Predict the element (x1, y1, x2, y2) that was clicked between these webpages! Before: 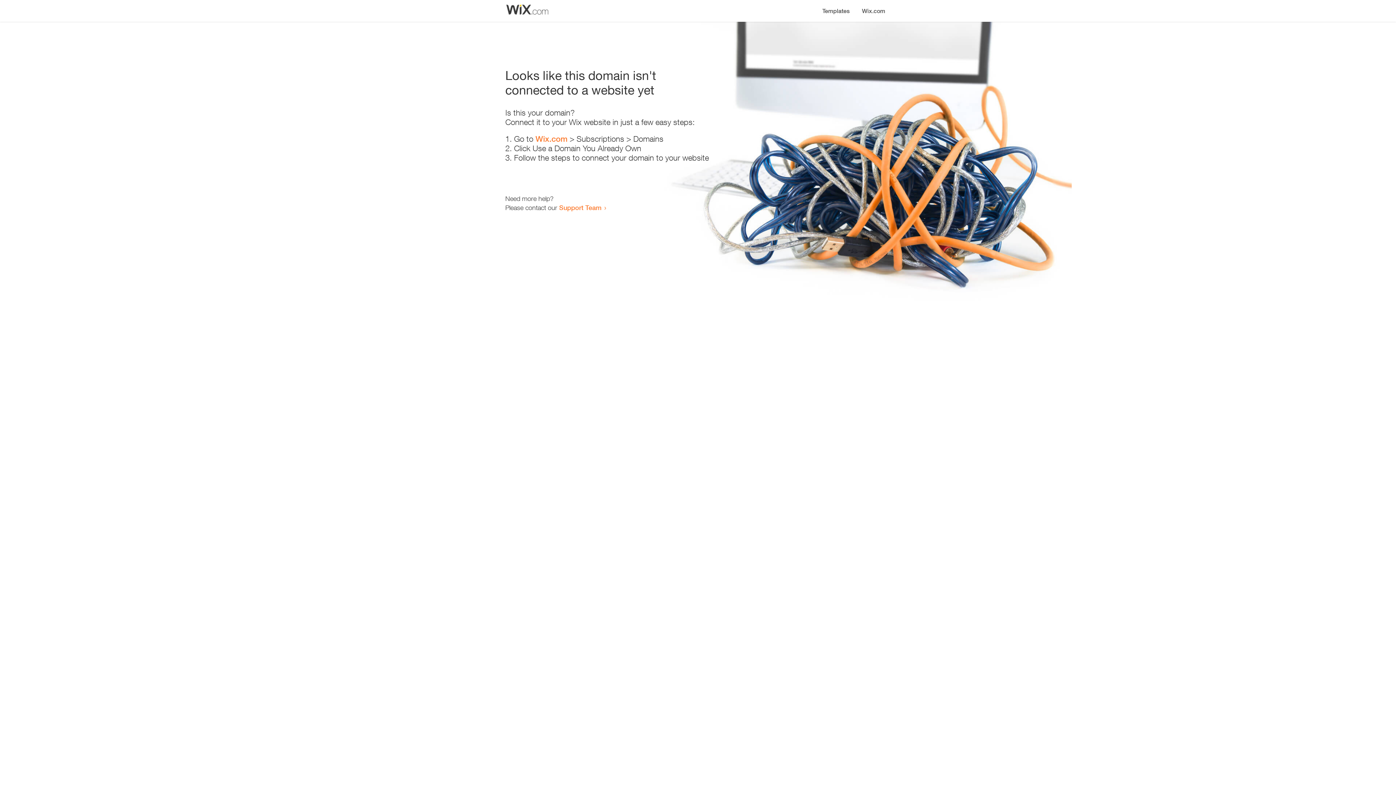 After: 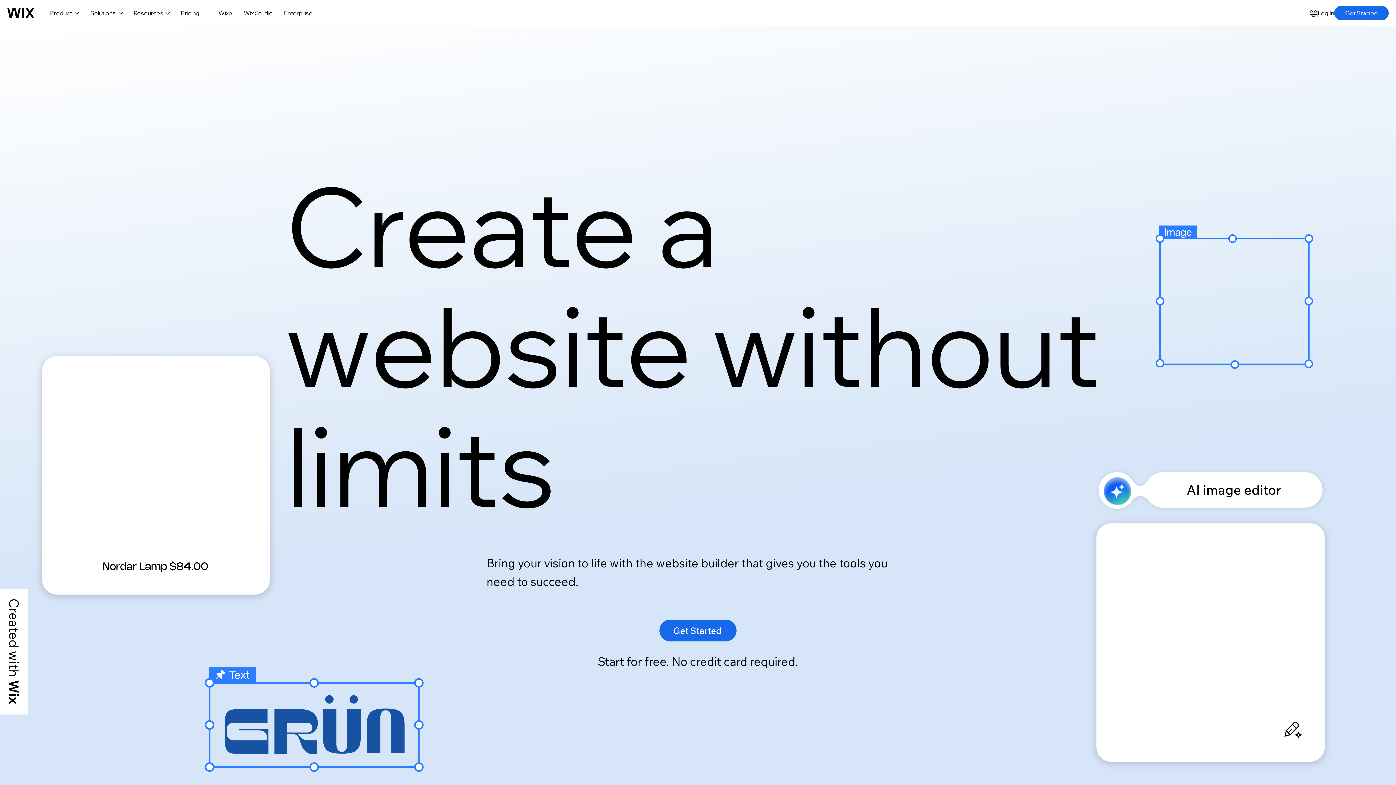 Action: label: Wix.com bbox: (535, 134, 567, 143)